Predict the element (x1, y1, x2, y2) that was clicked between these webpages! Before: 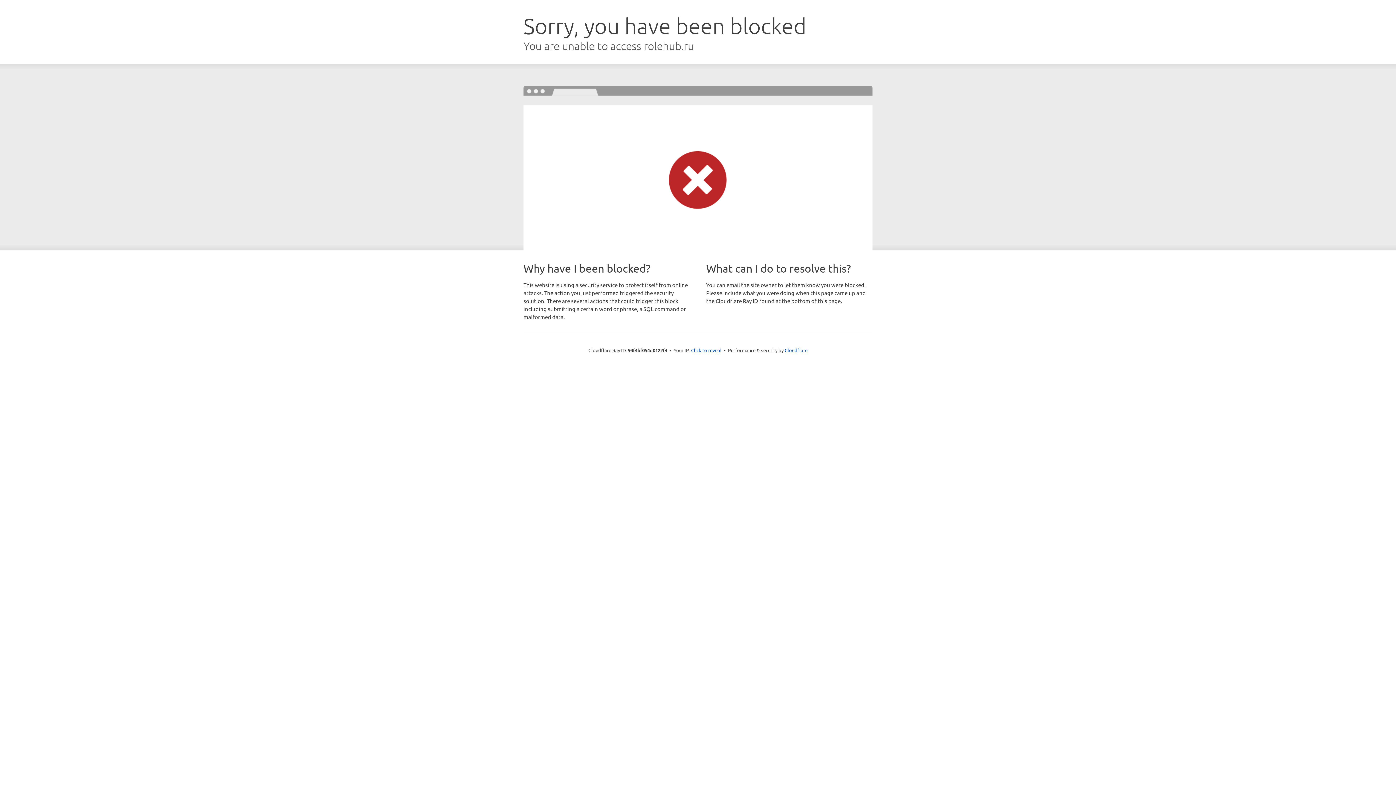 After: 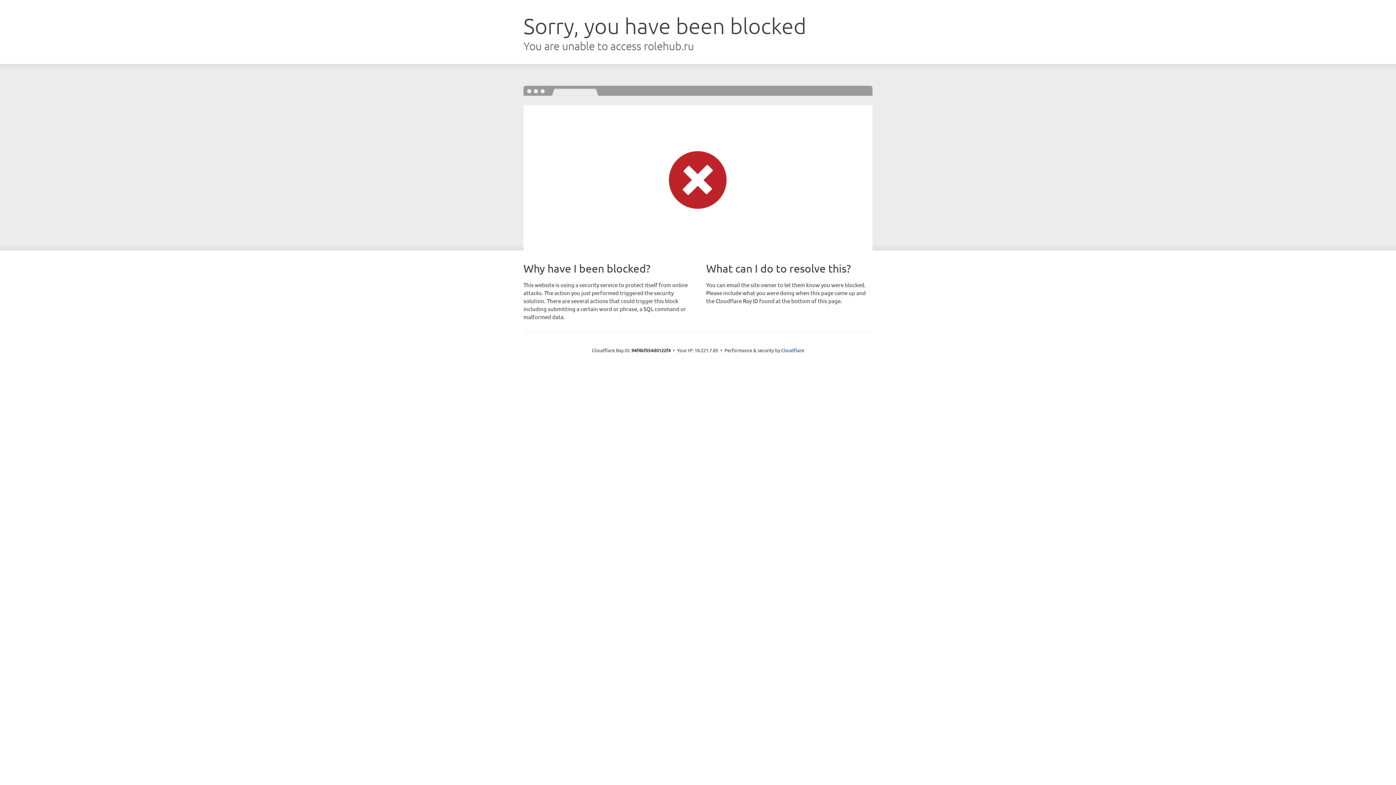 Action: bbox: (691, 346, 721, 353) label: Click to reveal